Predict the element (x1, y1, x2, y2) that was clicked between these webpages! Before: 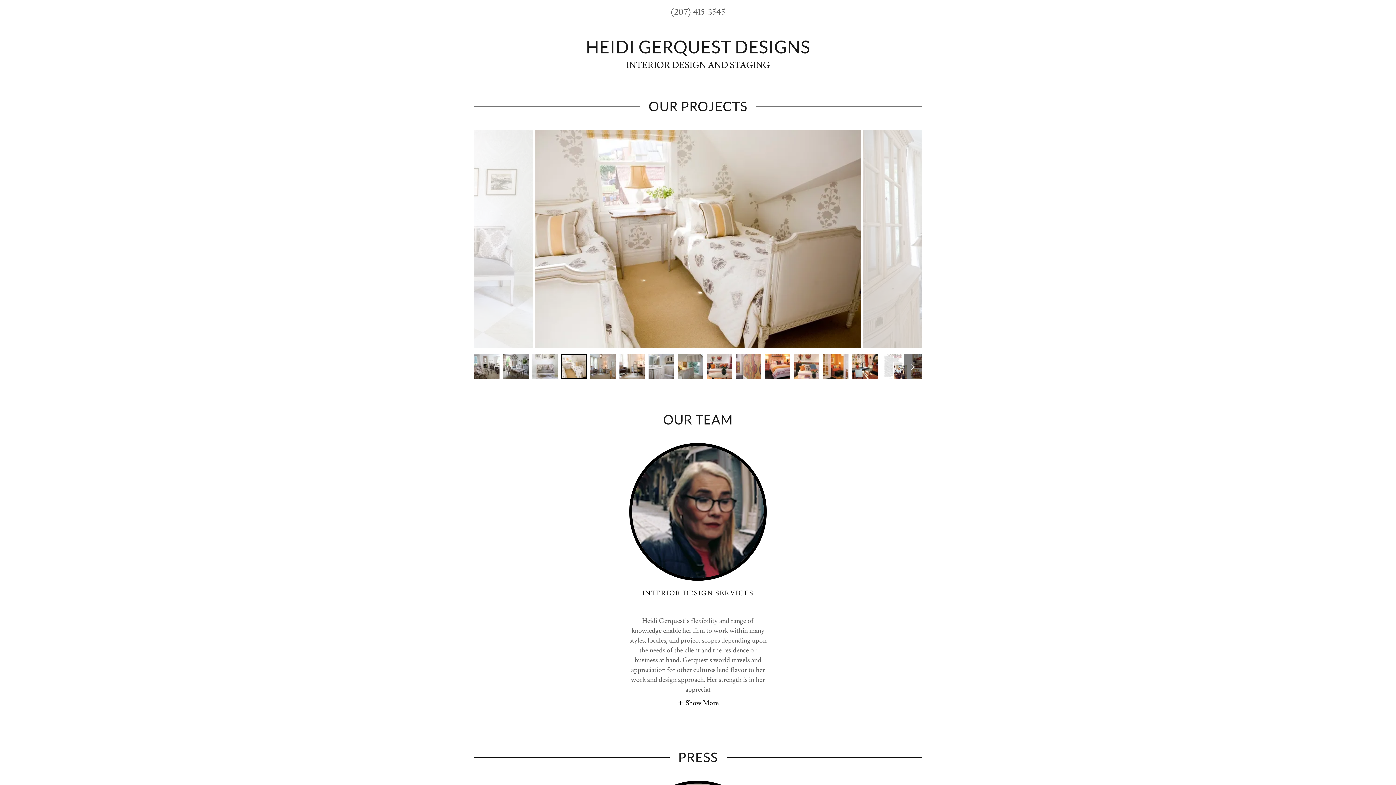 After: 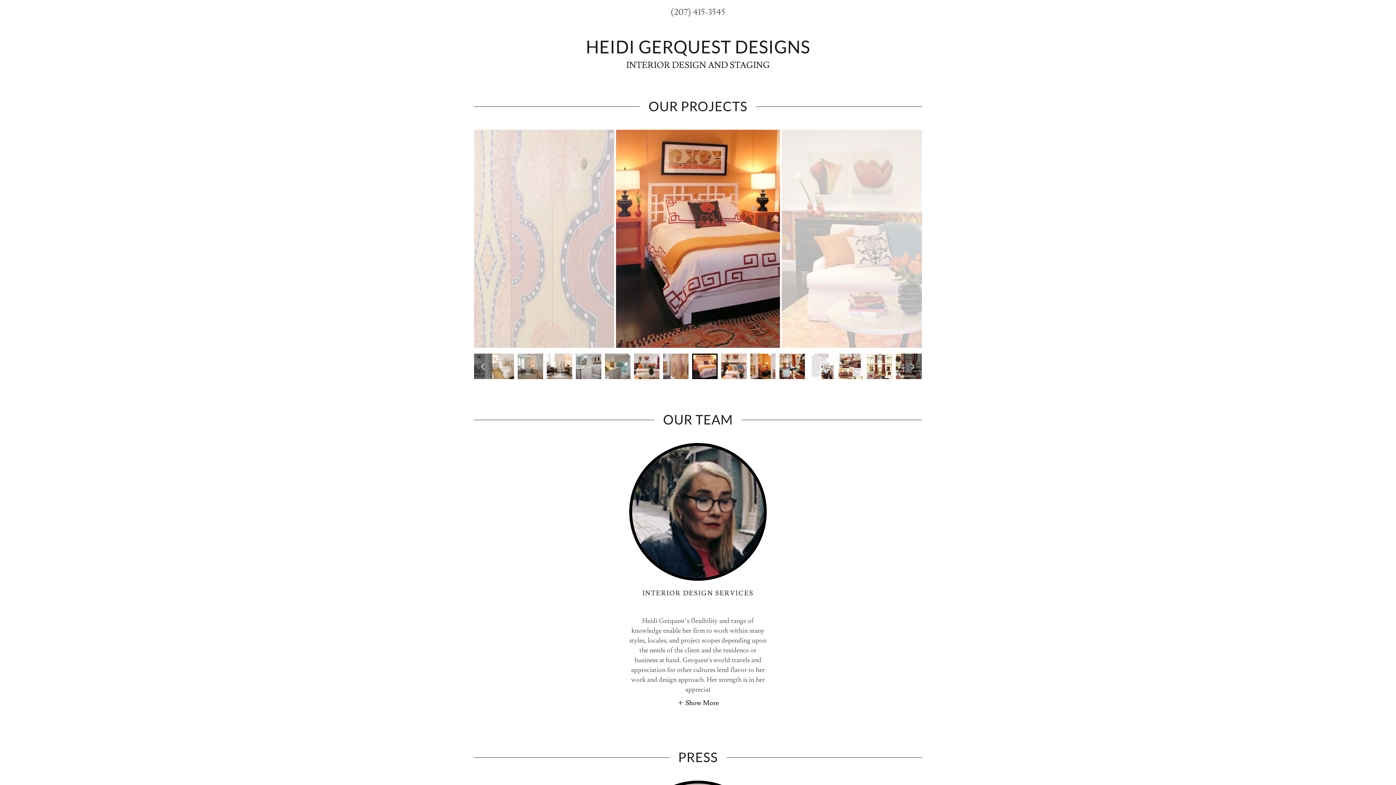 Action: bbox: (904, 353, 922, 379)